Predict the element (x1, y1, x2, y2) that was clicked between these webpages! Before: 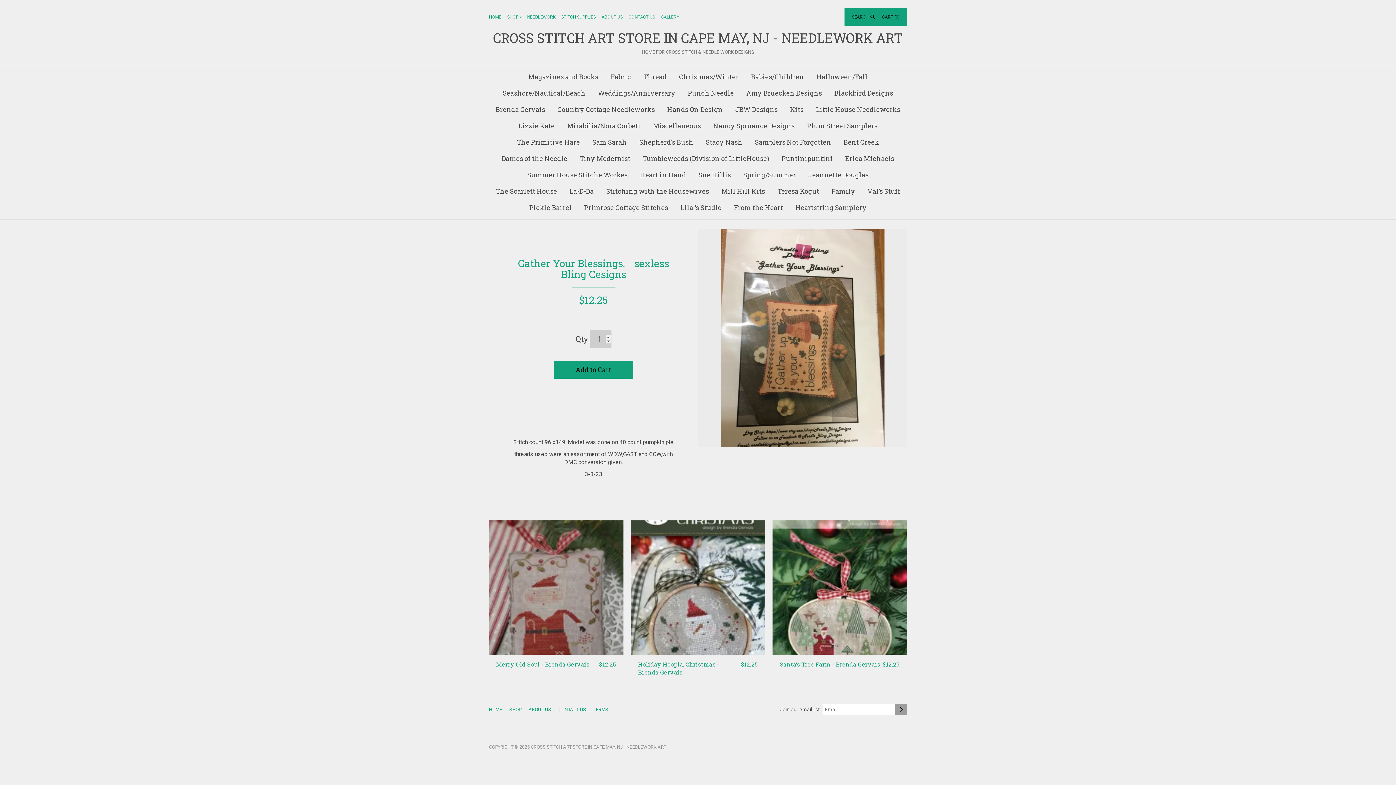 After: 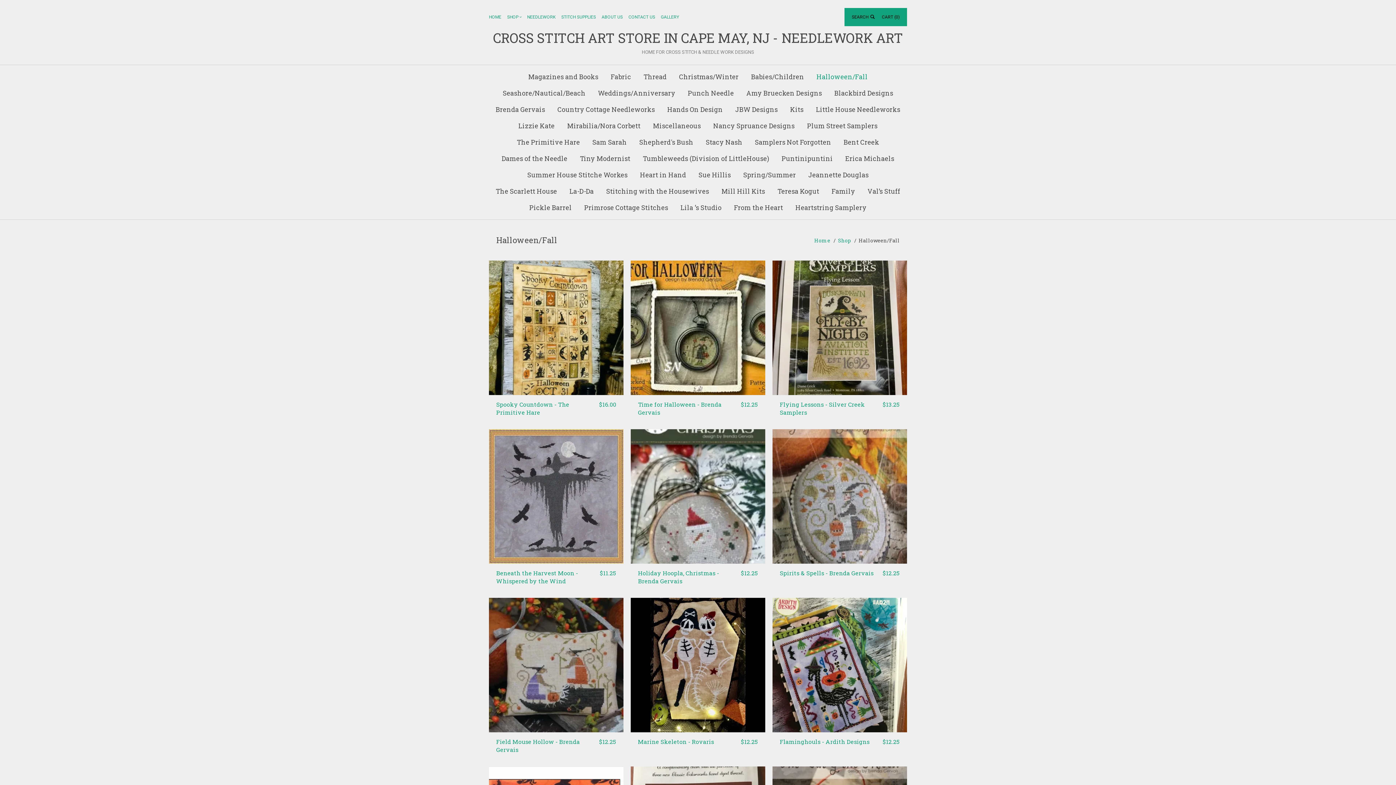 Action: label: Halloween/Fall bbox: (811, 68, 873, 85)